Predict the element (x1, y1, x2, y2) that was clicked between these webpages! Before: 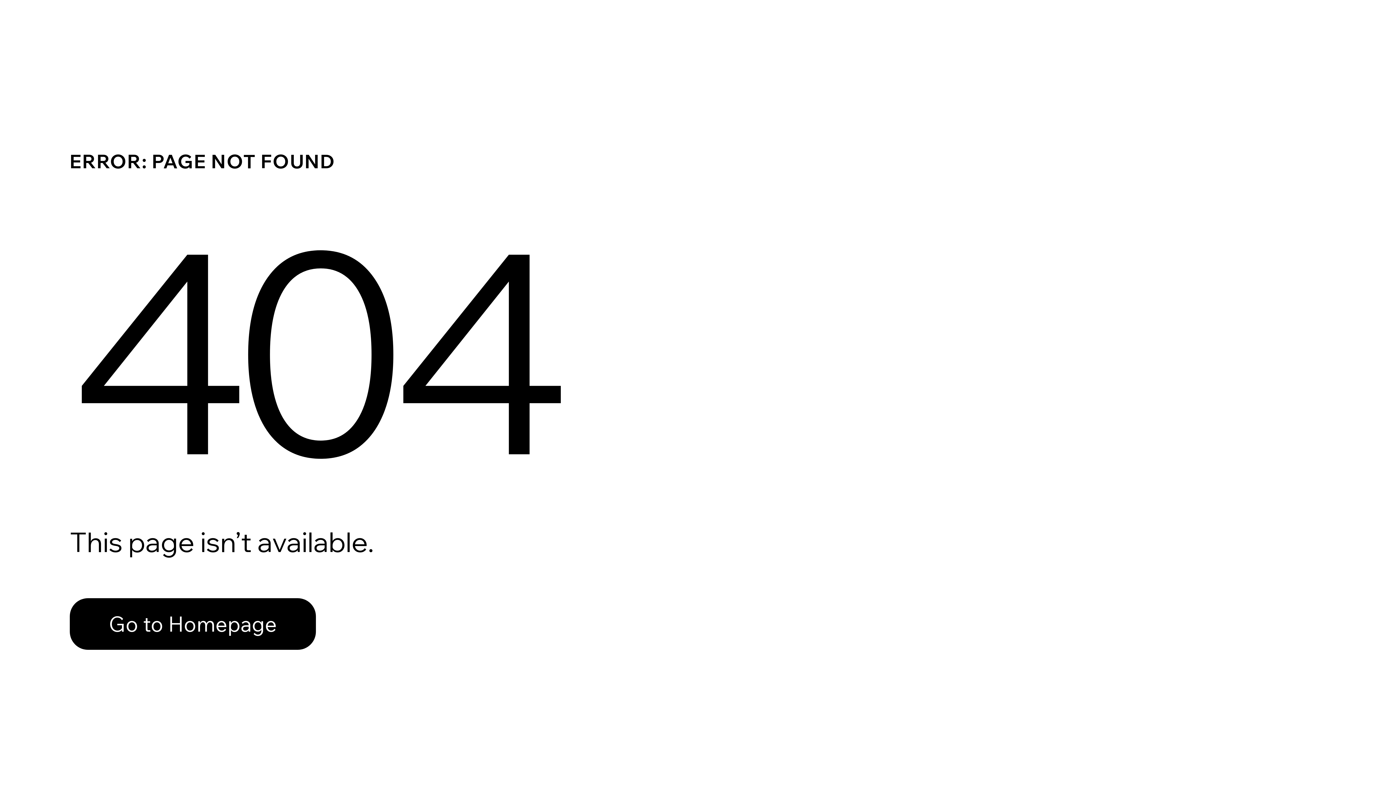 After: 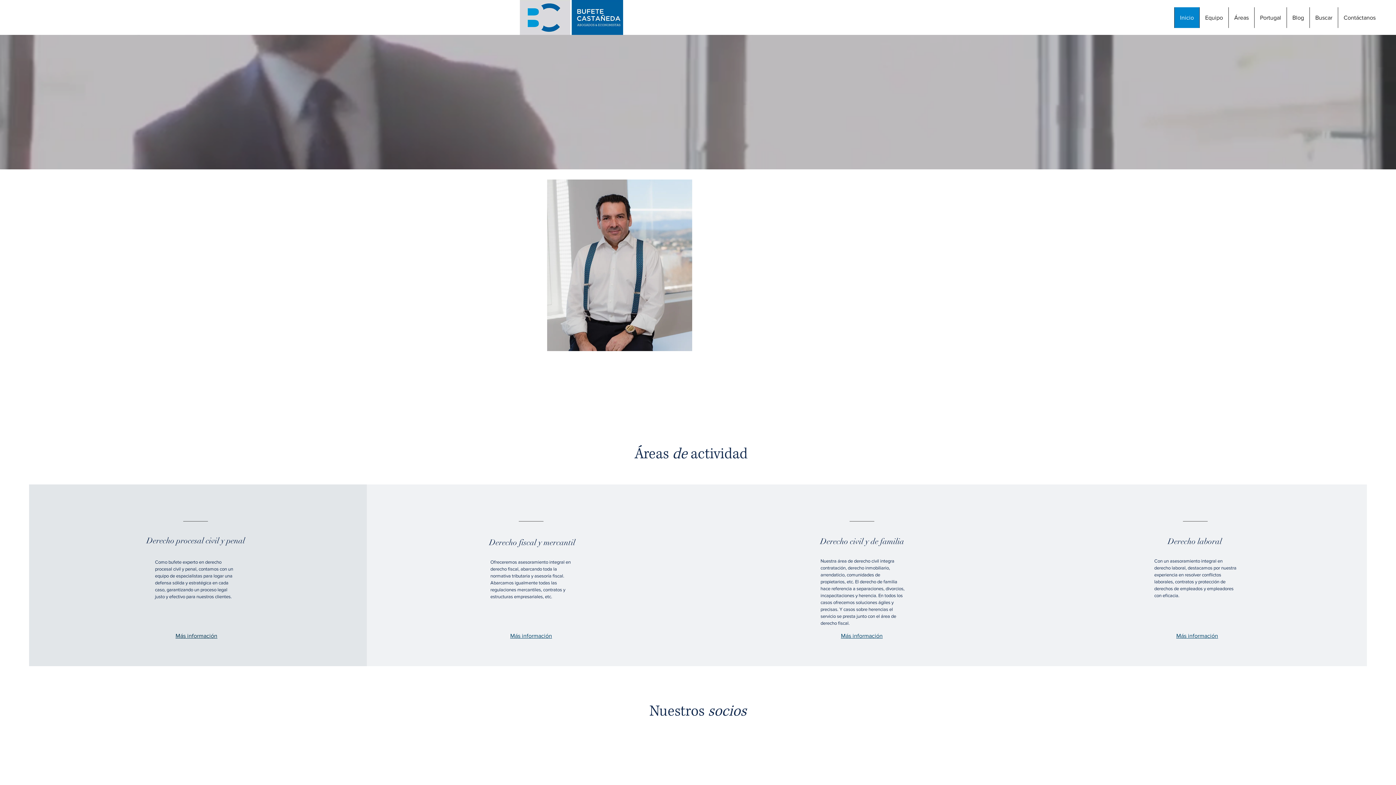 Action: label: Go to Homepage bbox: (69, 582, 768, 659)